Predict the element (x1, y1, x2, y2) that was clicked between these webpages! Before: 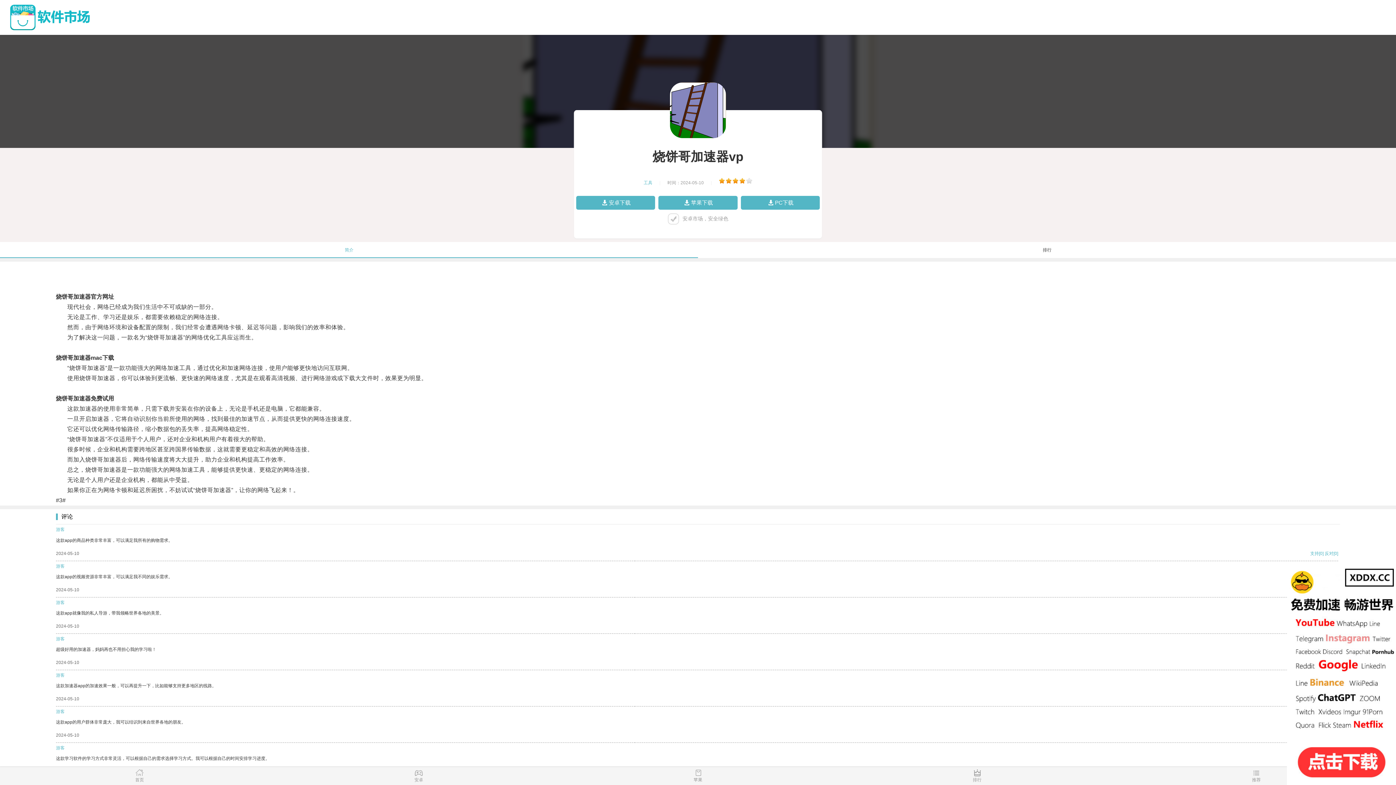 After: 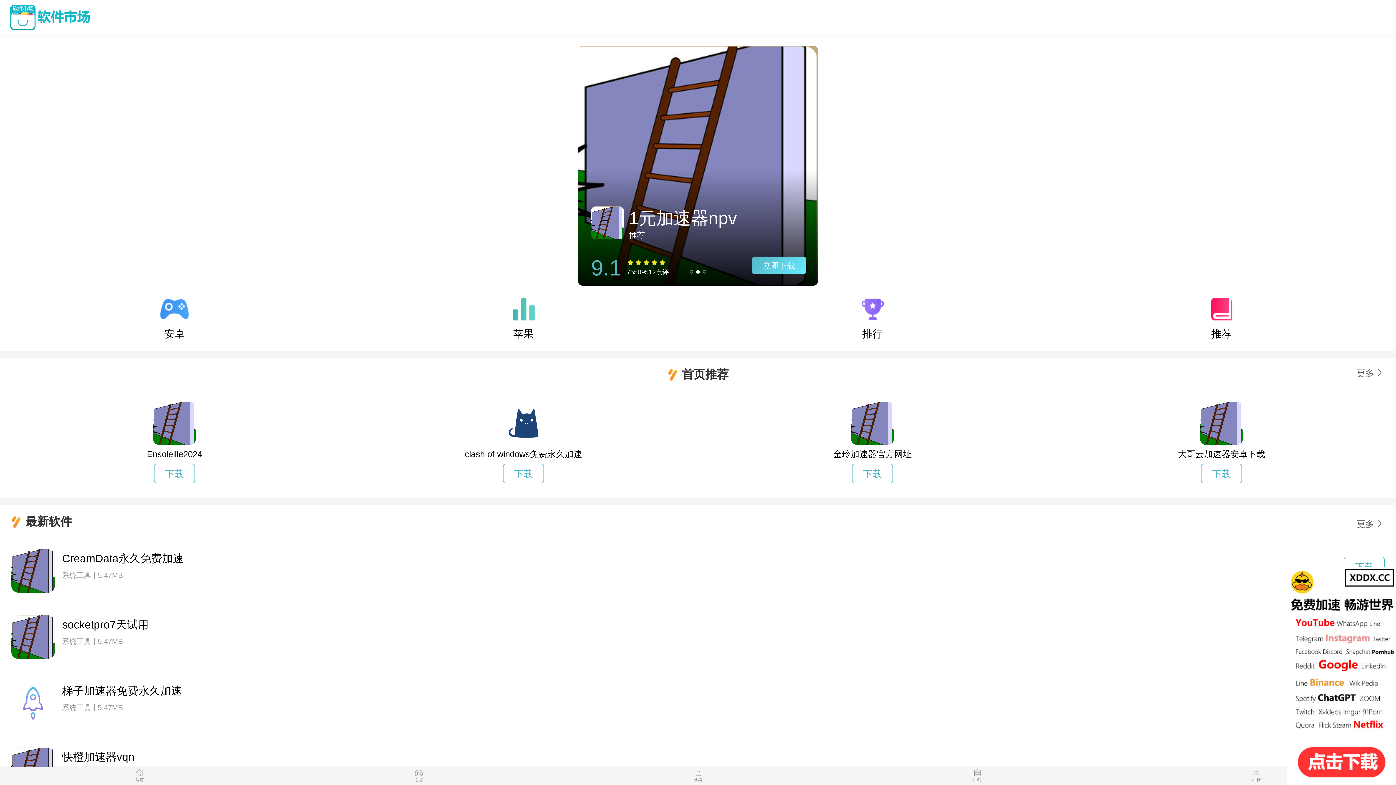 Action: bbox: (7, 4, 1378, 30)